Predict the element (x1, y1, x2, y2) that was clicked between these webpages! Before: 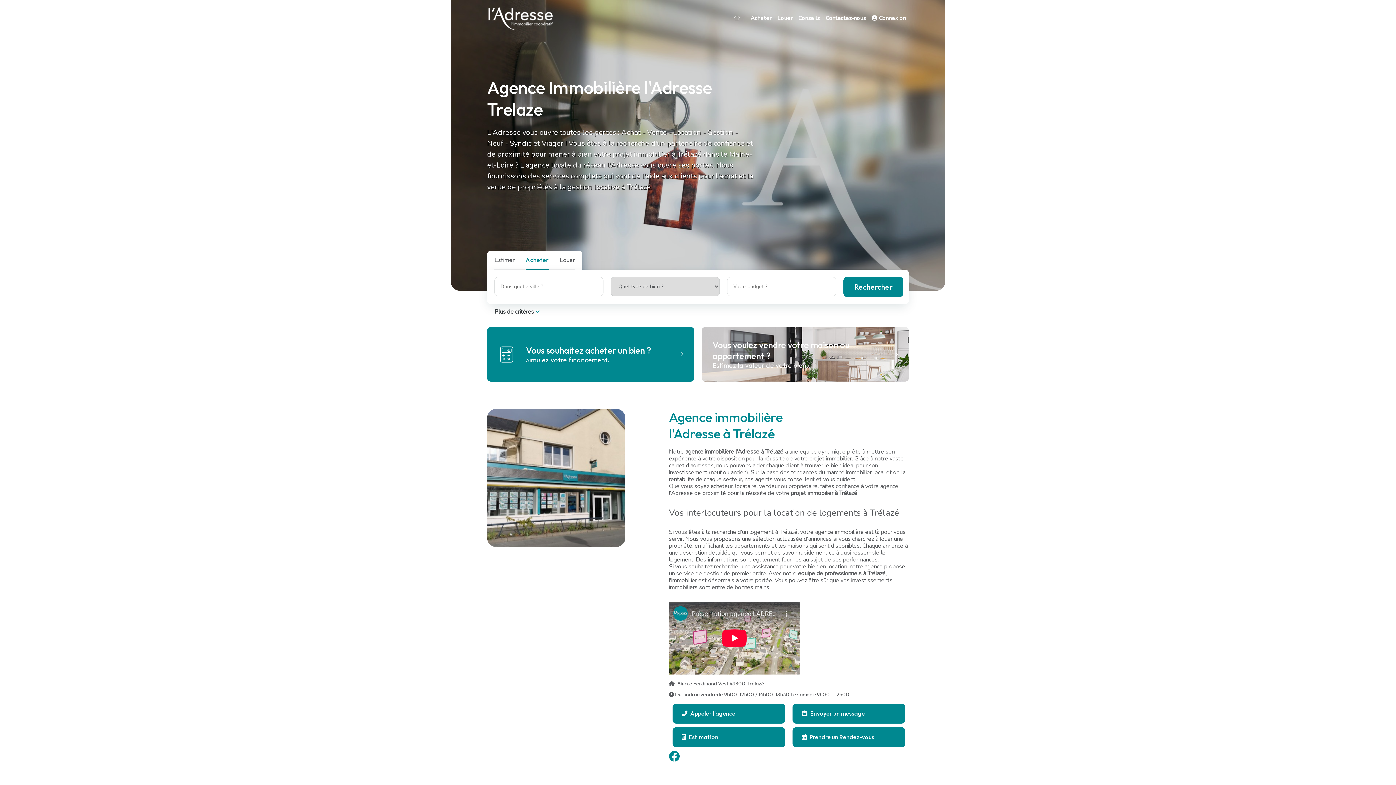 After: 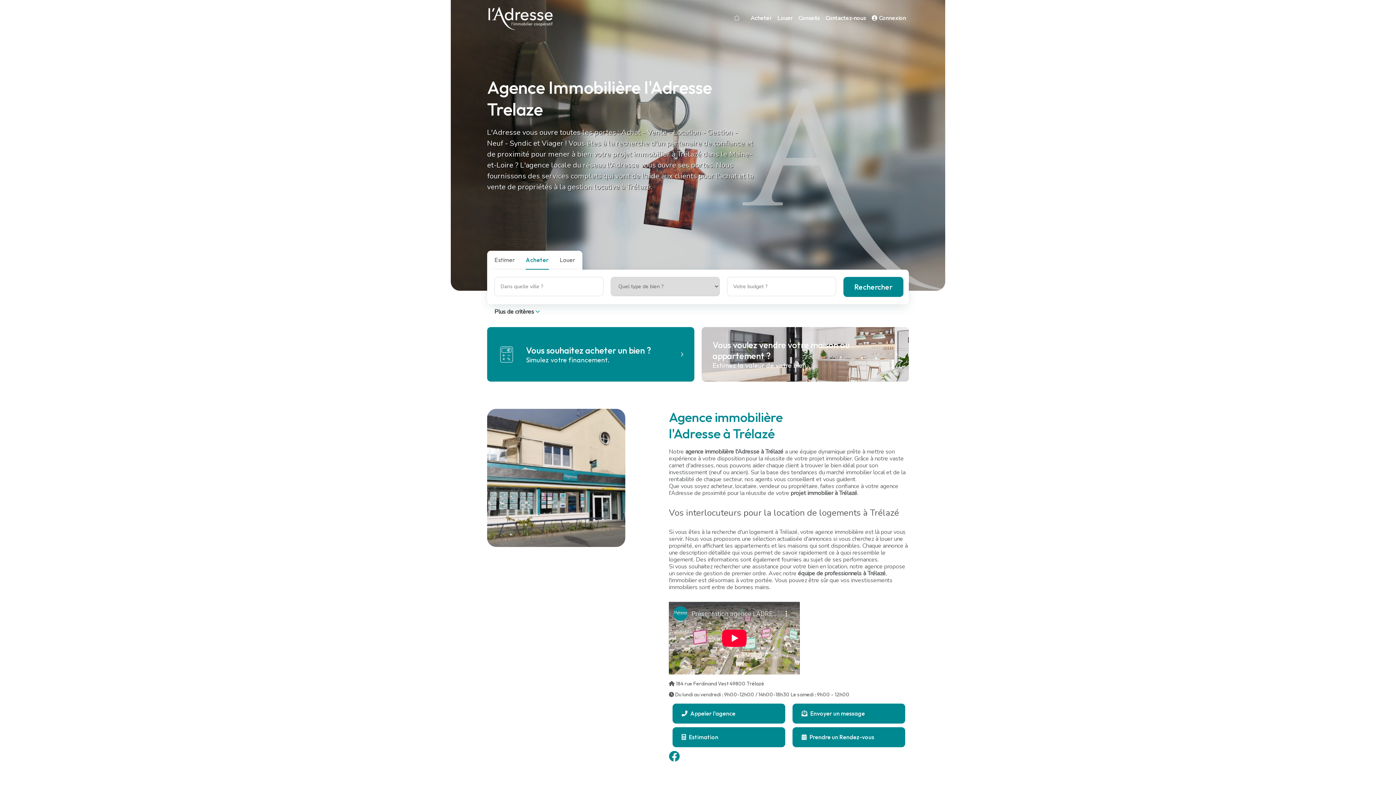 Action: bbox: (487, 0, 553, 36)